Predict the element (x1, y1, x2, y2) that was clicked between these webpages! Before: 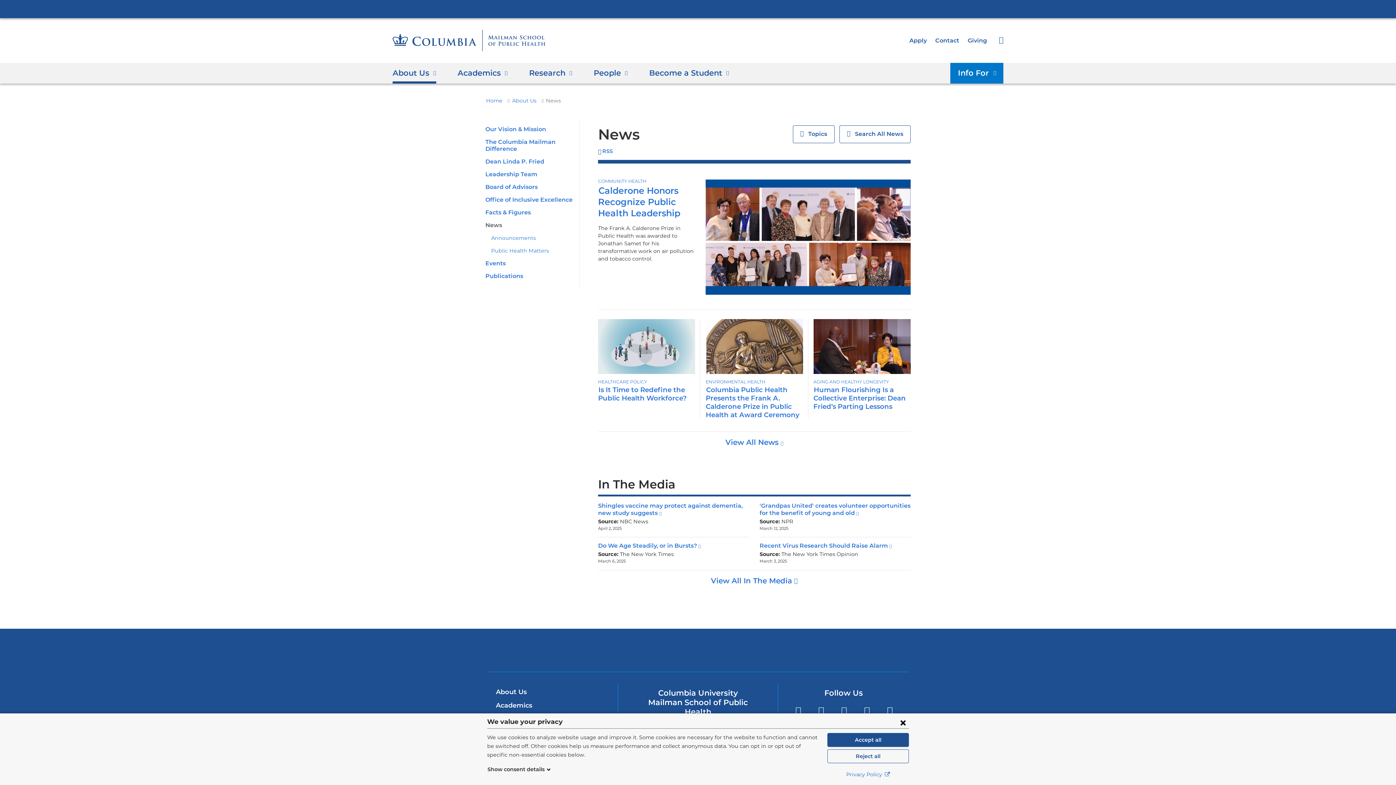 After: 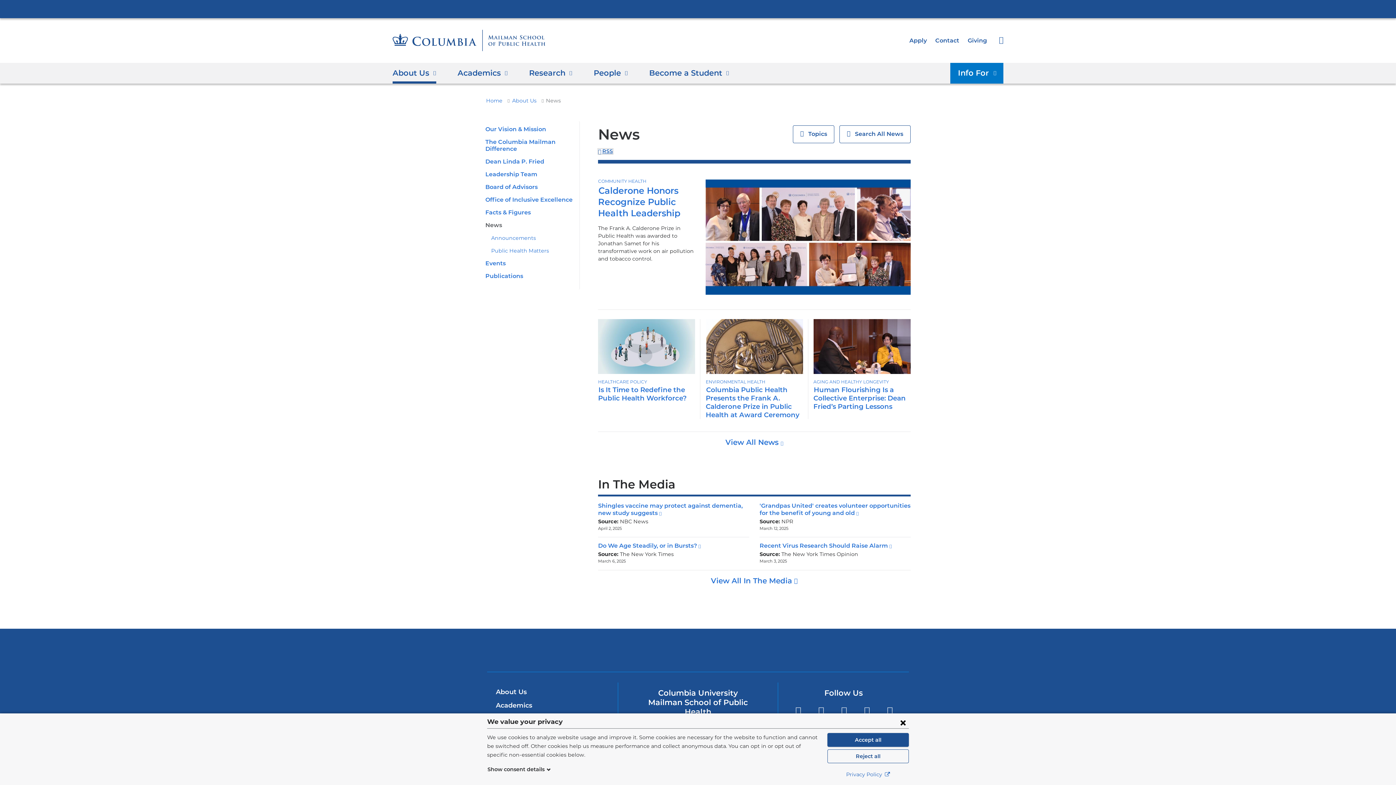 Action: bbox: (598, 148, 613, 154) label: Columbia University Mailman School of Public Health News
RSS